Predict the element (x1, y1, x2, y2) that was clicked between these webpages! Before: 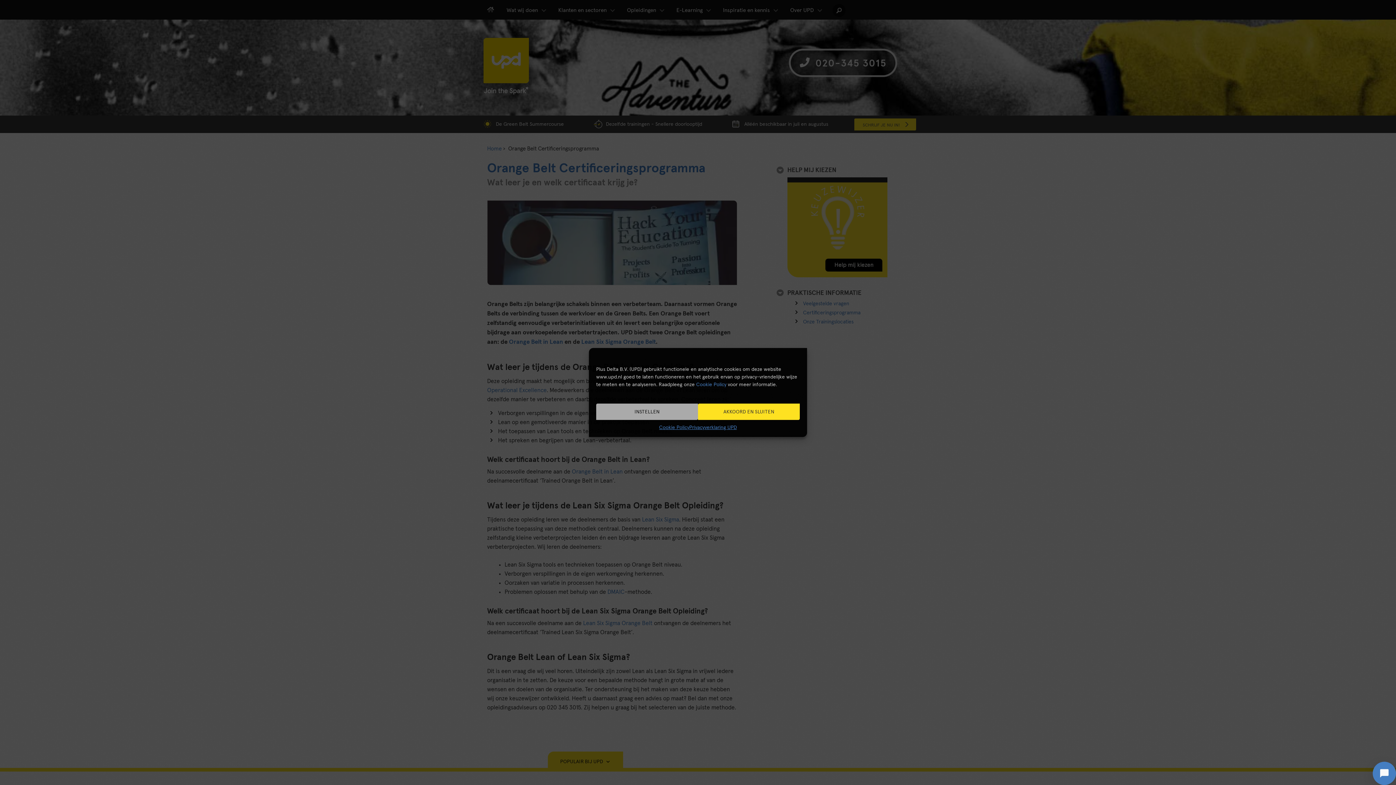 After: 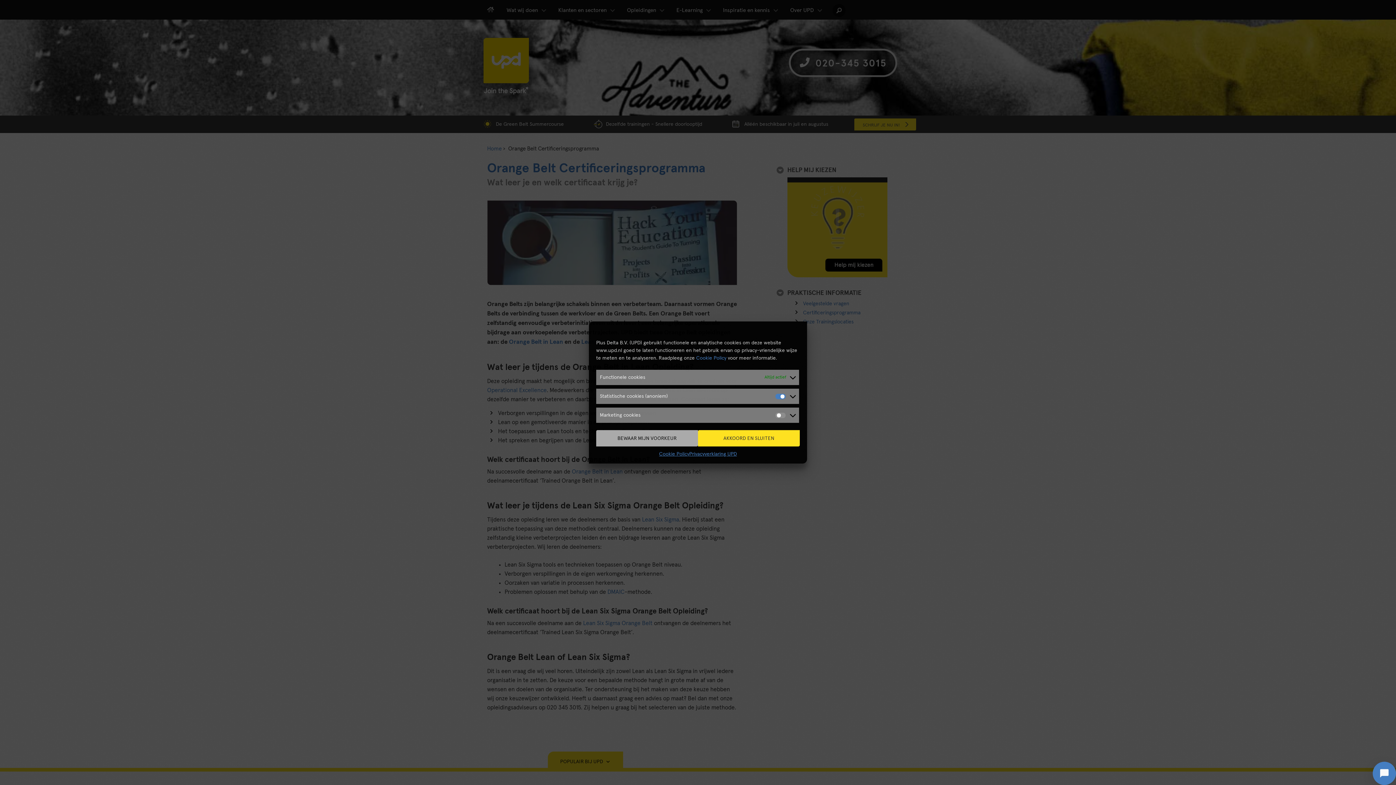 Action: bbox: (596, 403, 698, 420) label: INSTELLEN